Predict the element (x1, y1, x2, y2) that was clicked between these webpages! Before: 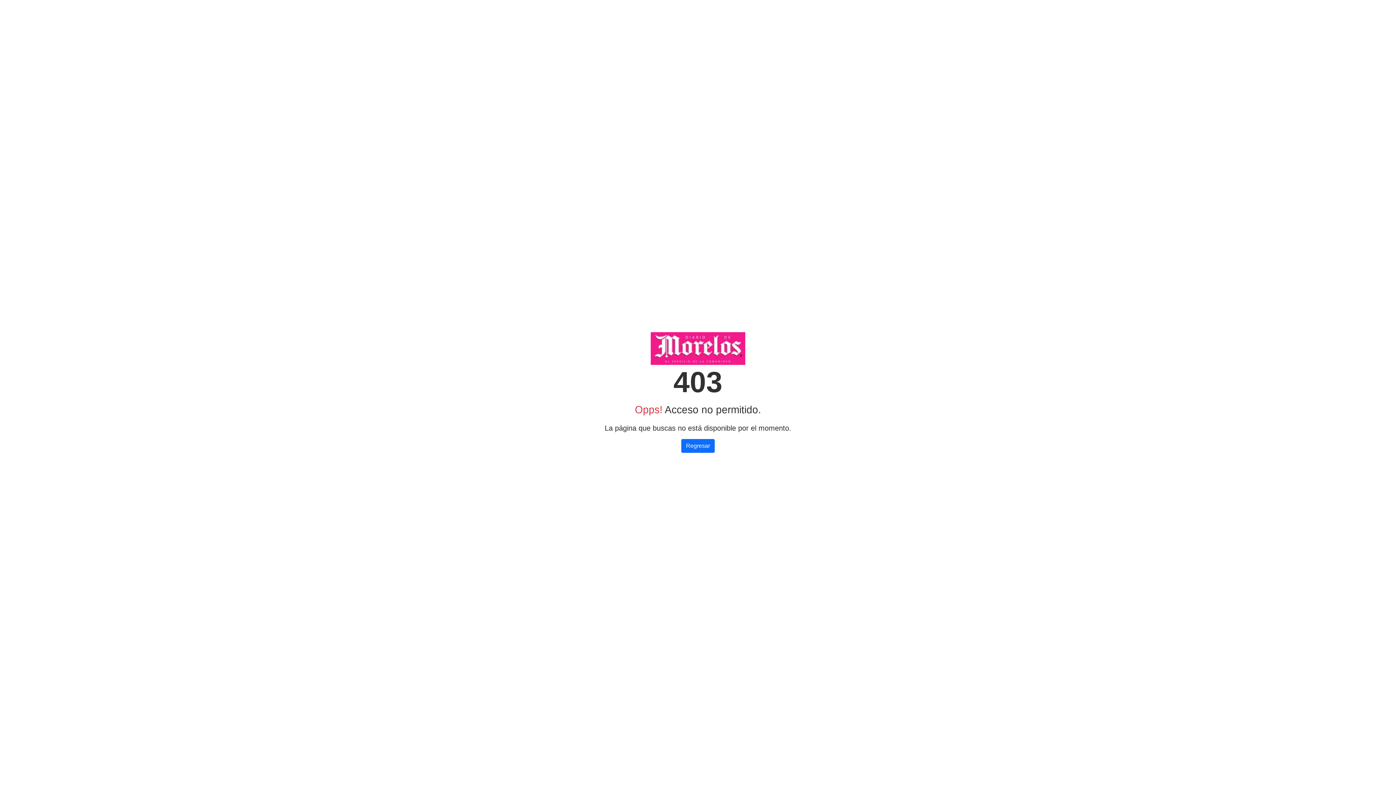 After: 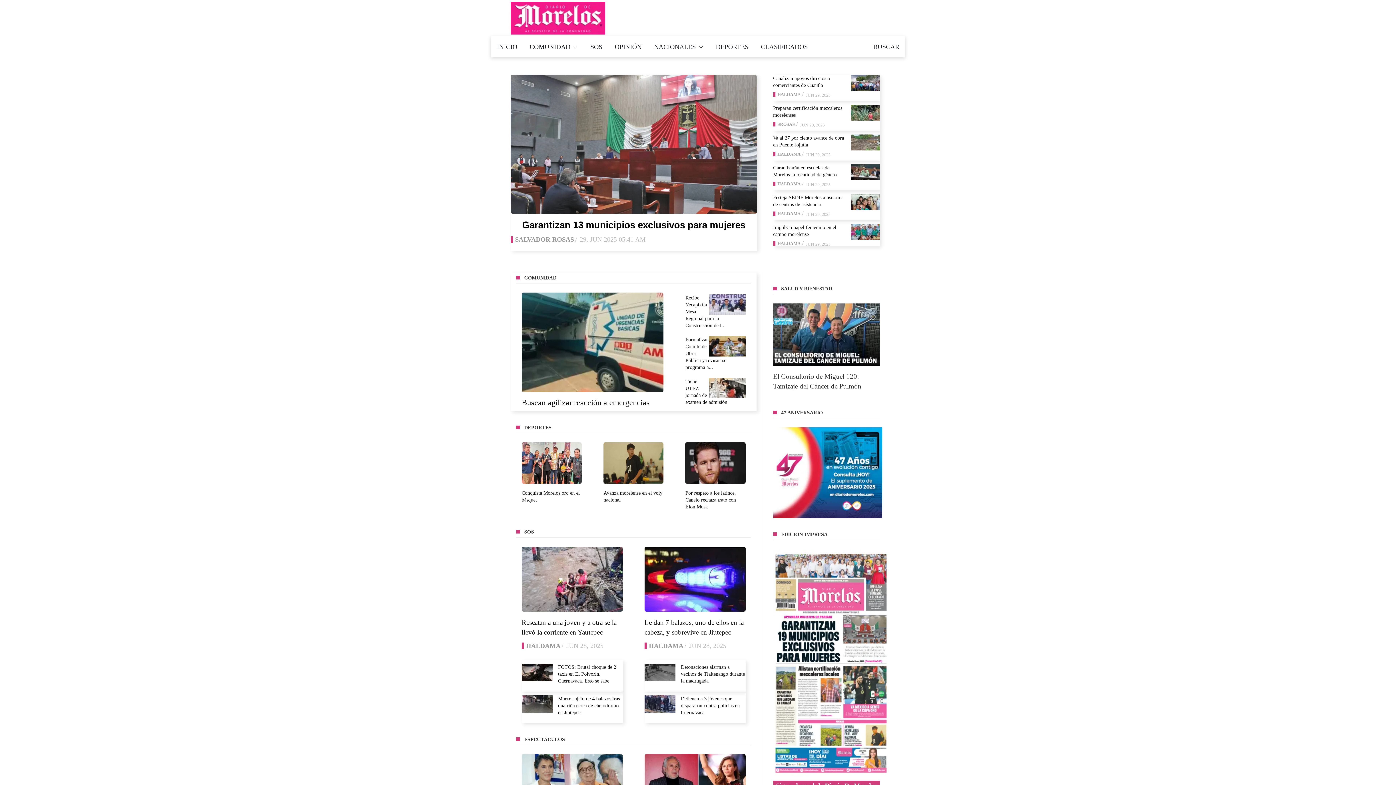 Action: label: Regresar bbox: (681, 439, 714, 453)